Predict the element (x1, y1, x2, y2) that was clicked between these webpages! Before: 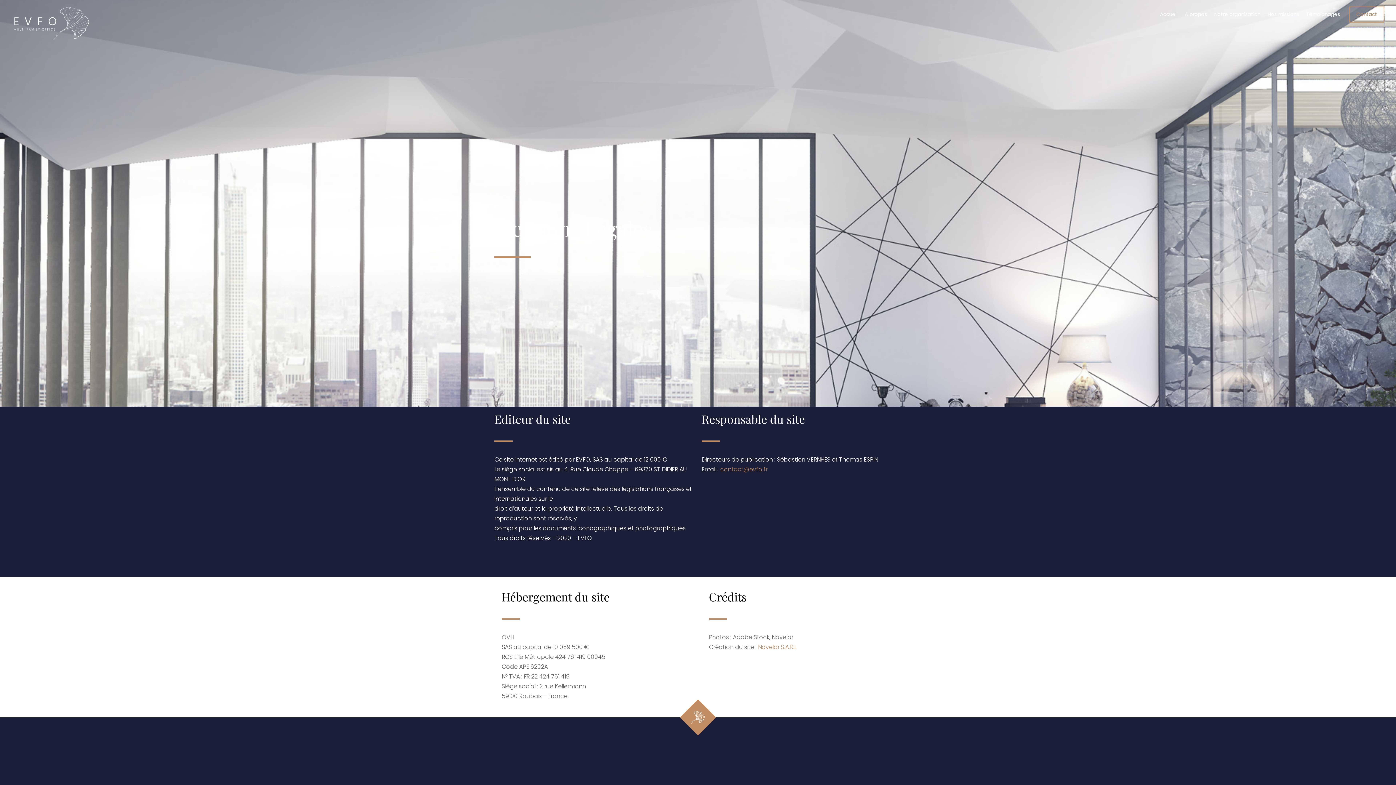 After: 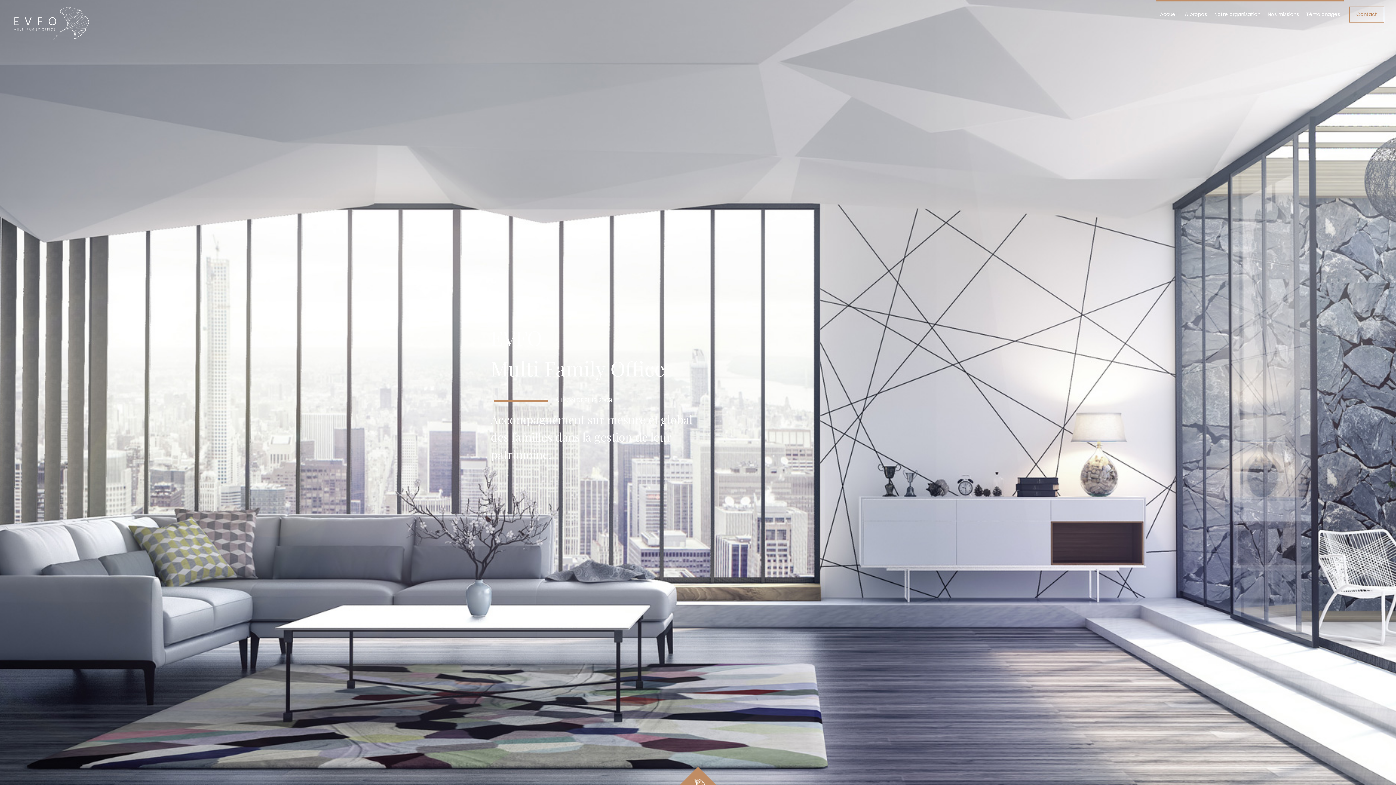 Action: bbox: (11, 4, 91, 42)